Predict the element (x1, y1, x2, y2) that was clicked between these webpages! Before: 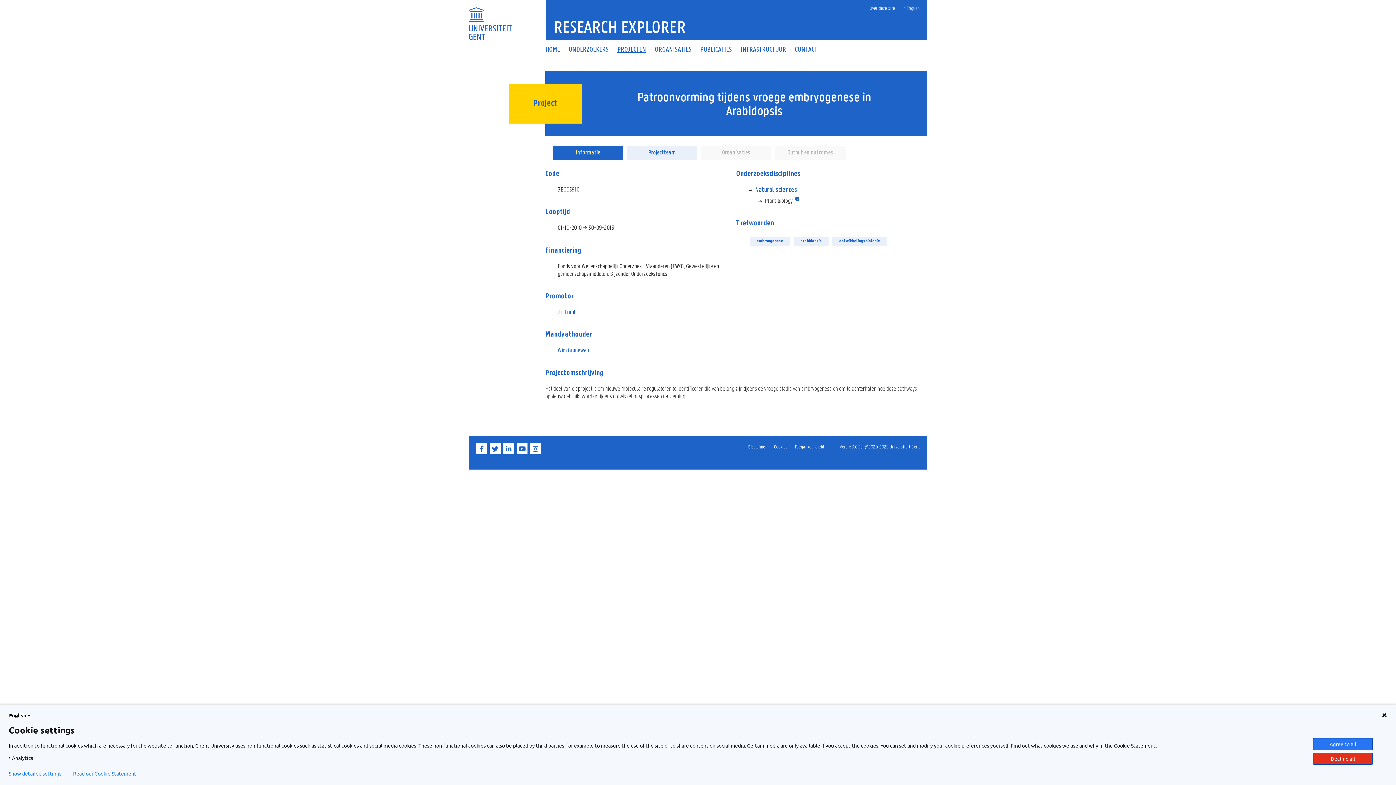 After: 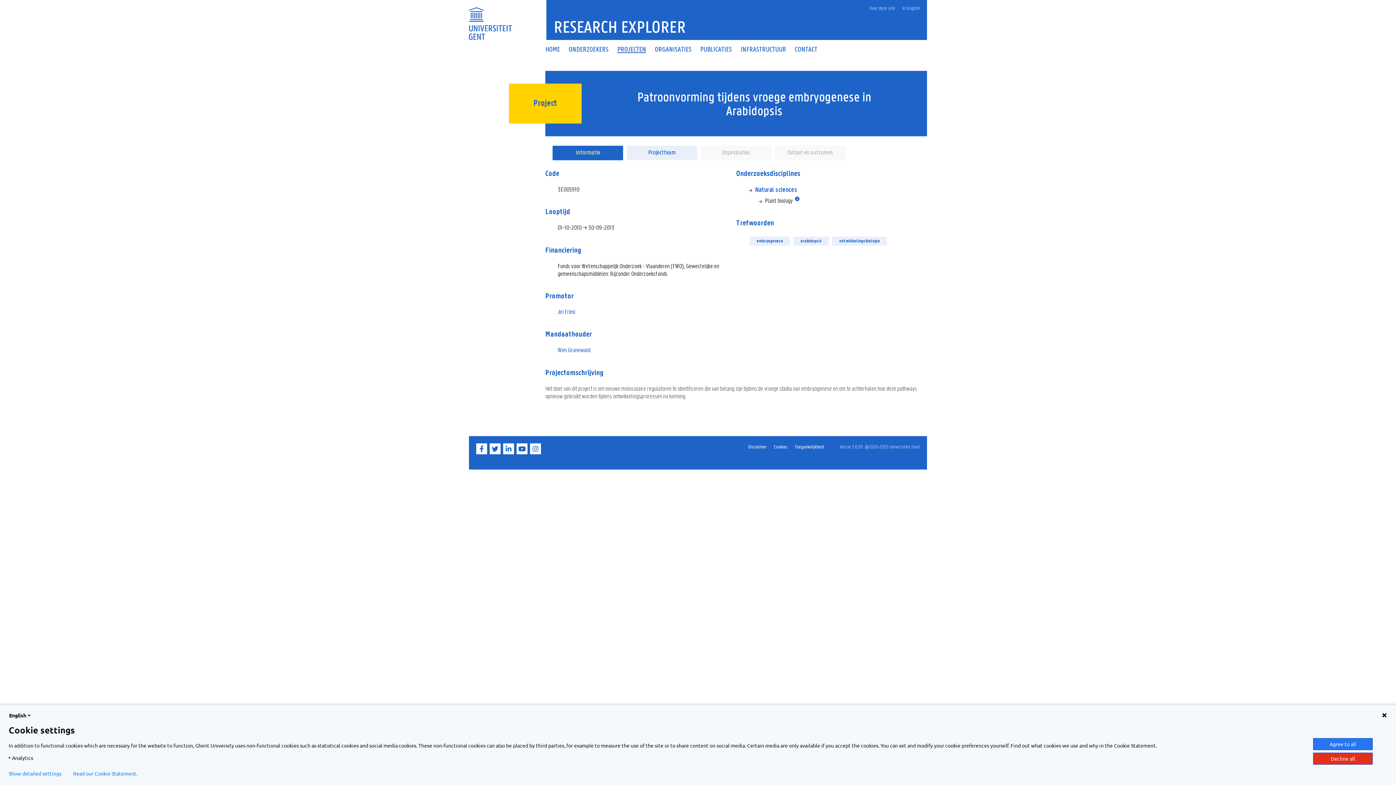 Action: bbox: (73, 770, 137, 776) label: Read our Cookie Statement.